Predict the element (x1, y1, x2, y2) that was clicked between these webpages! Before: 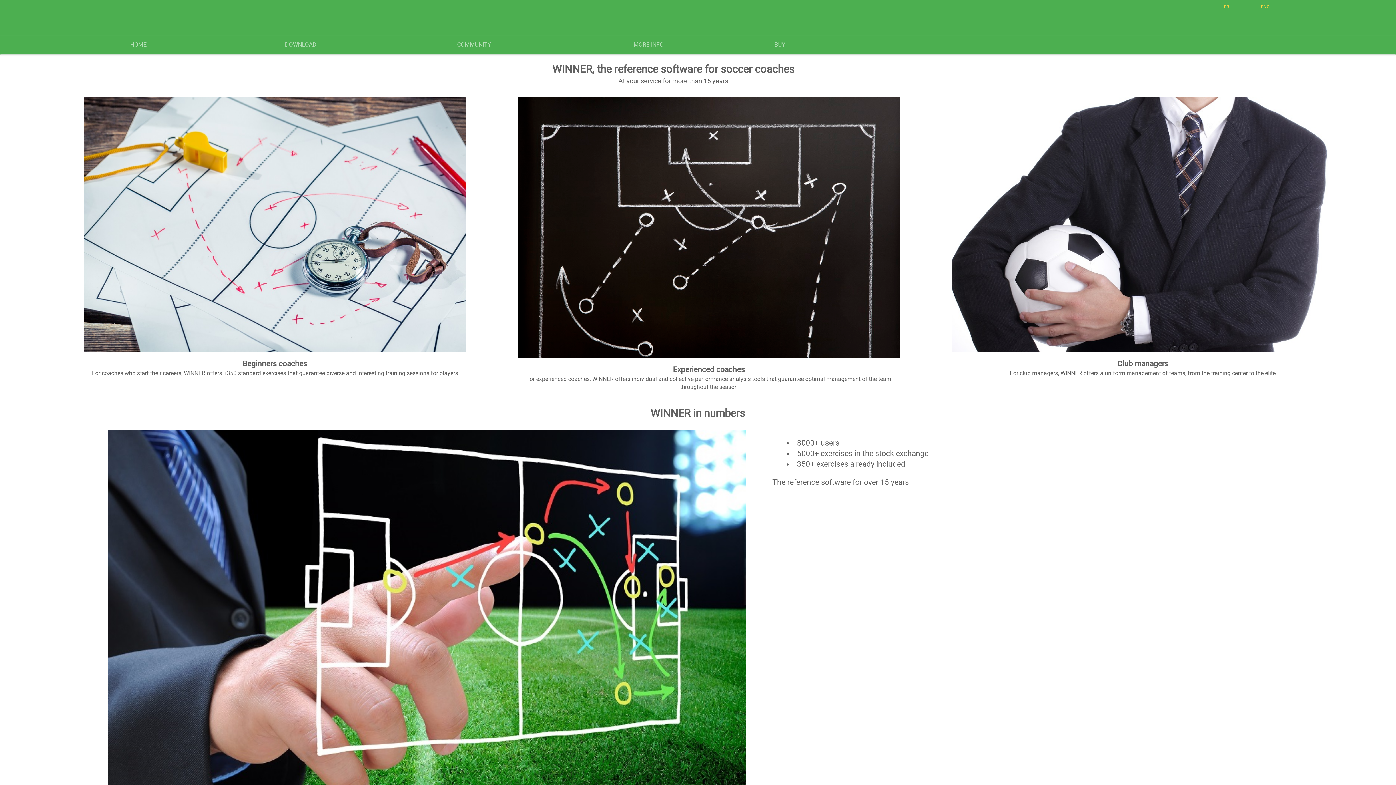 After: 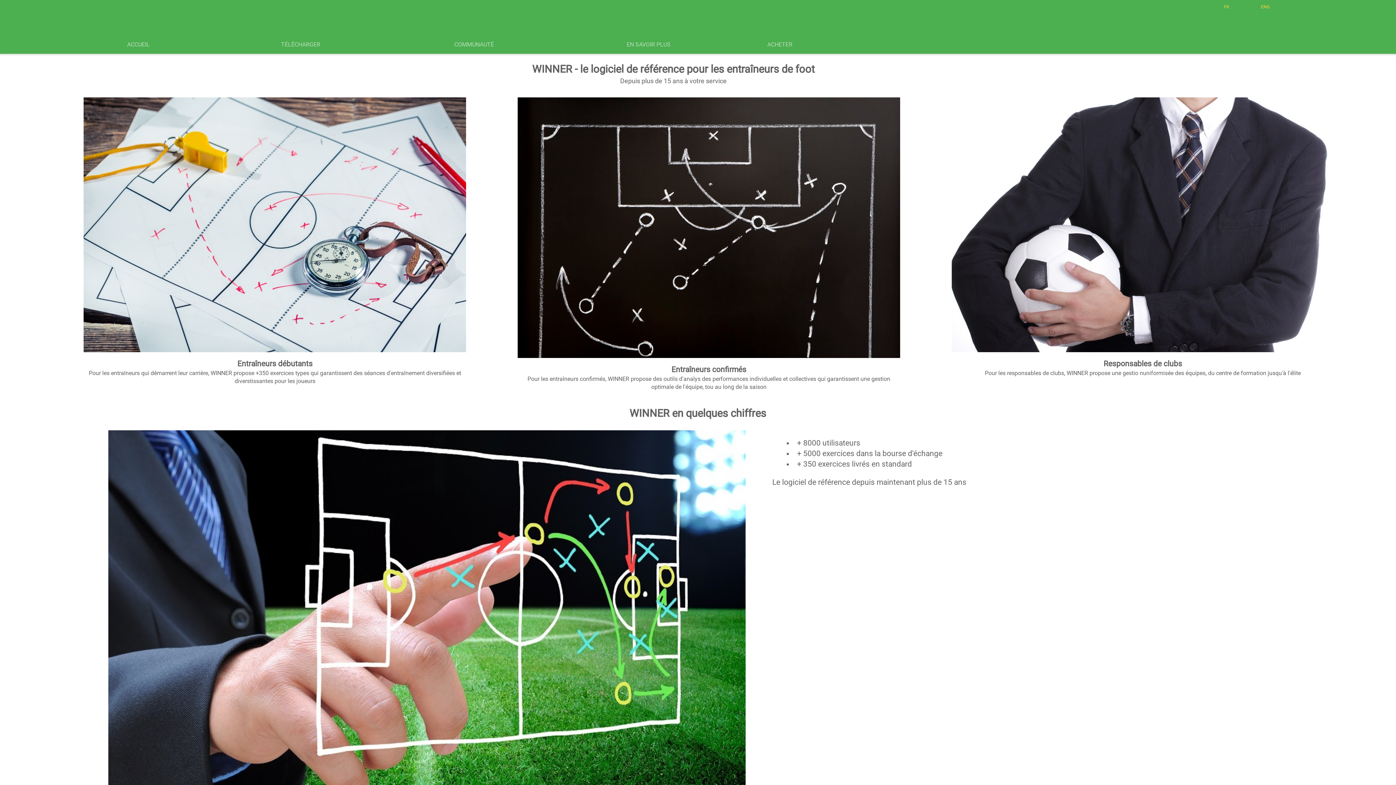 Action: bbox: (1224, 4, 1229, 9) label: FR